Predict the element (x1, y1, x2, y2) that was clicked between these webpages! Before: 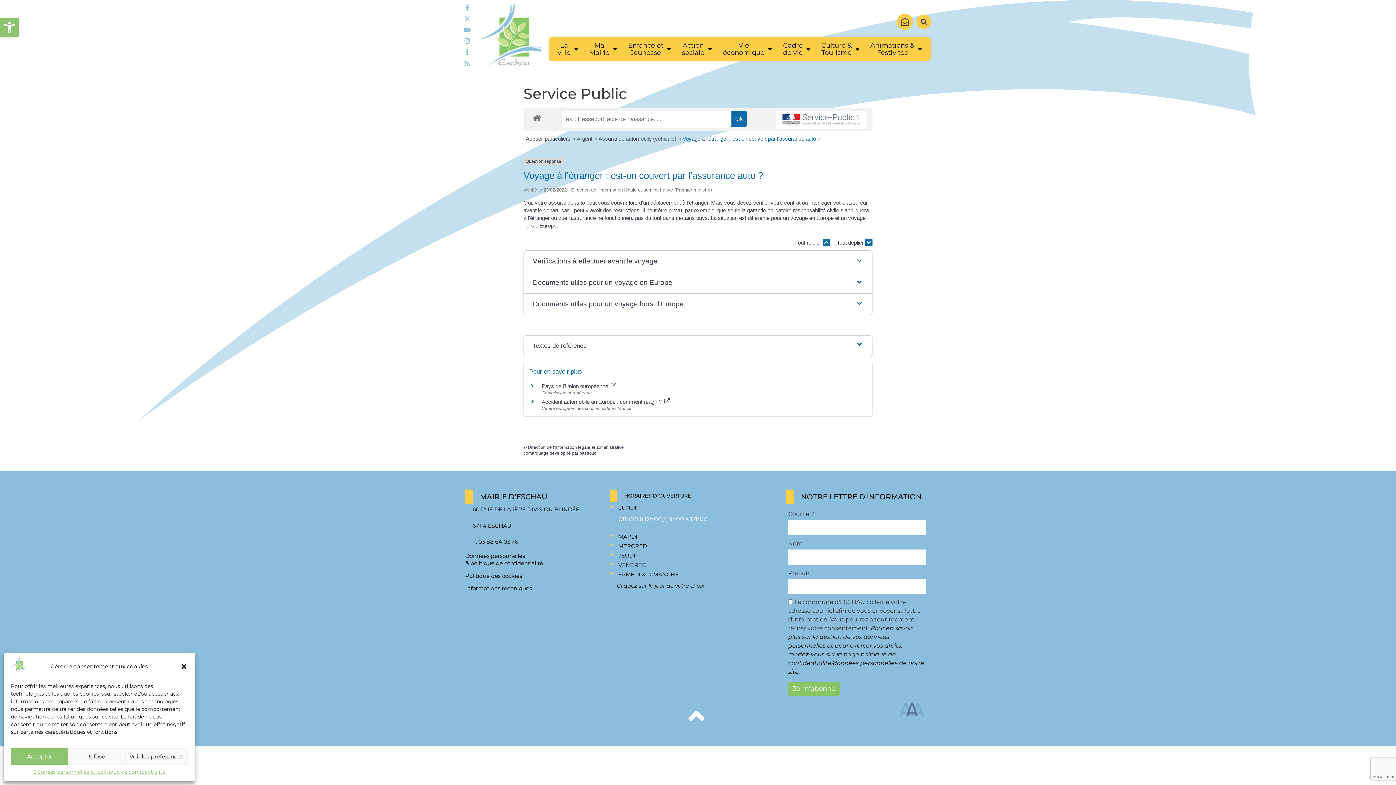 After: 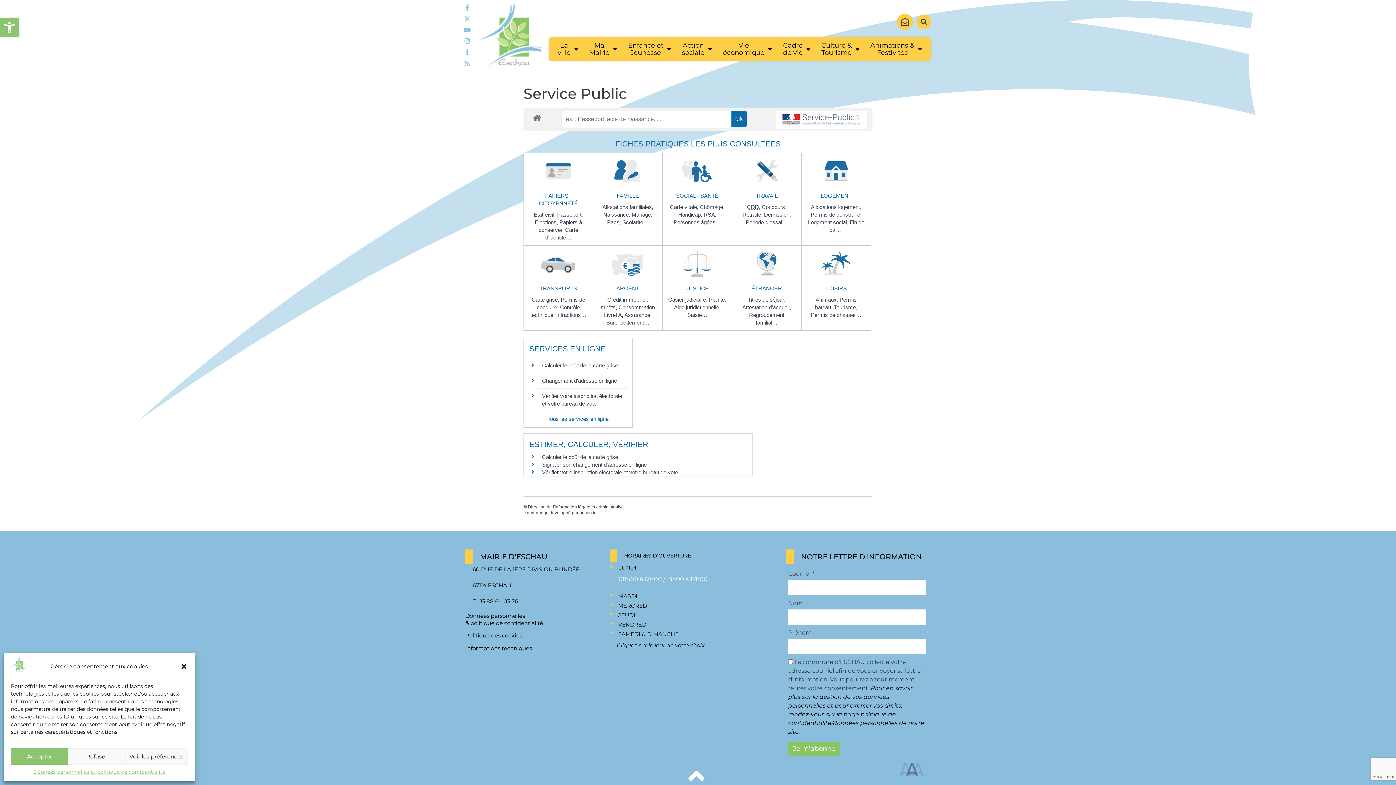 Action: bbox: (529, 110, 545, 124)